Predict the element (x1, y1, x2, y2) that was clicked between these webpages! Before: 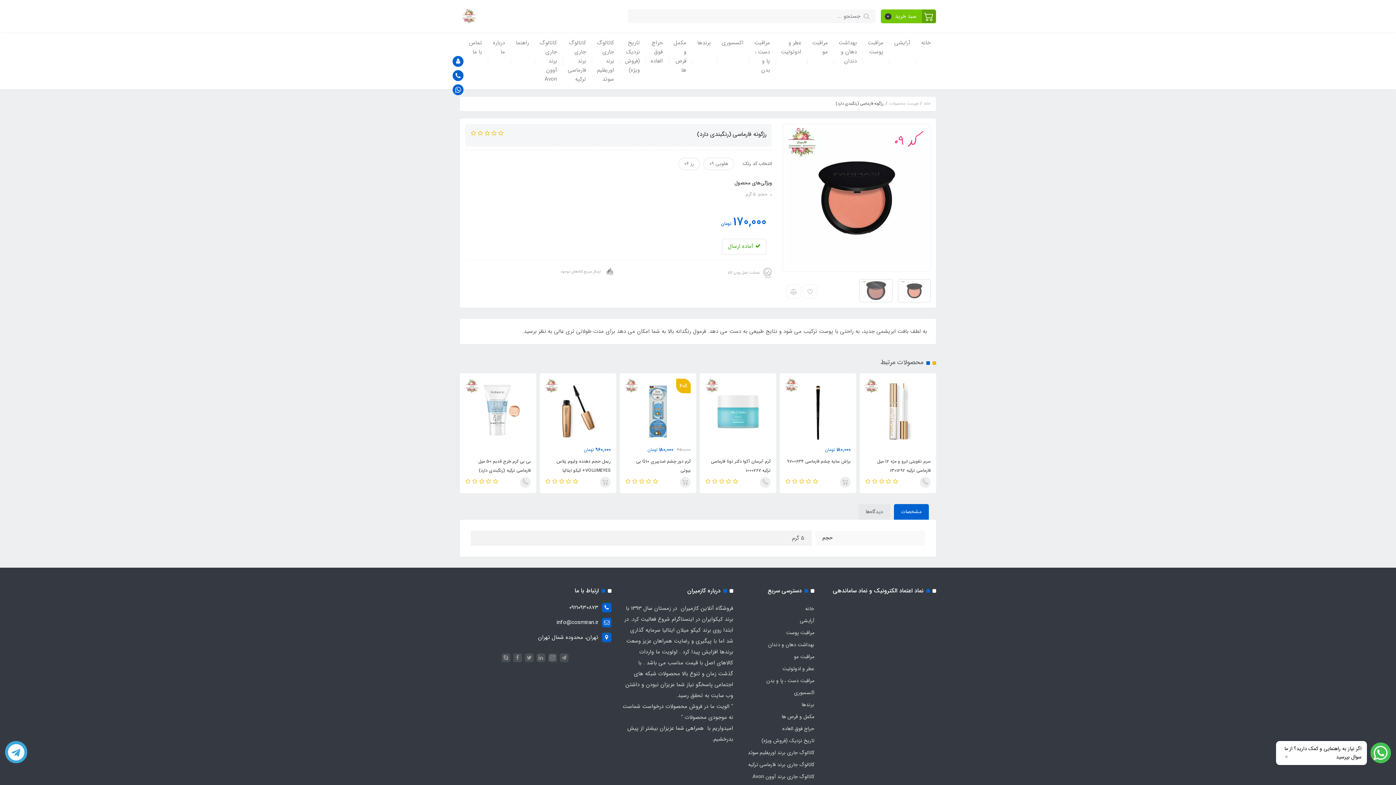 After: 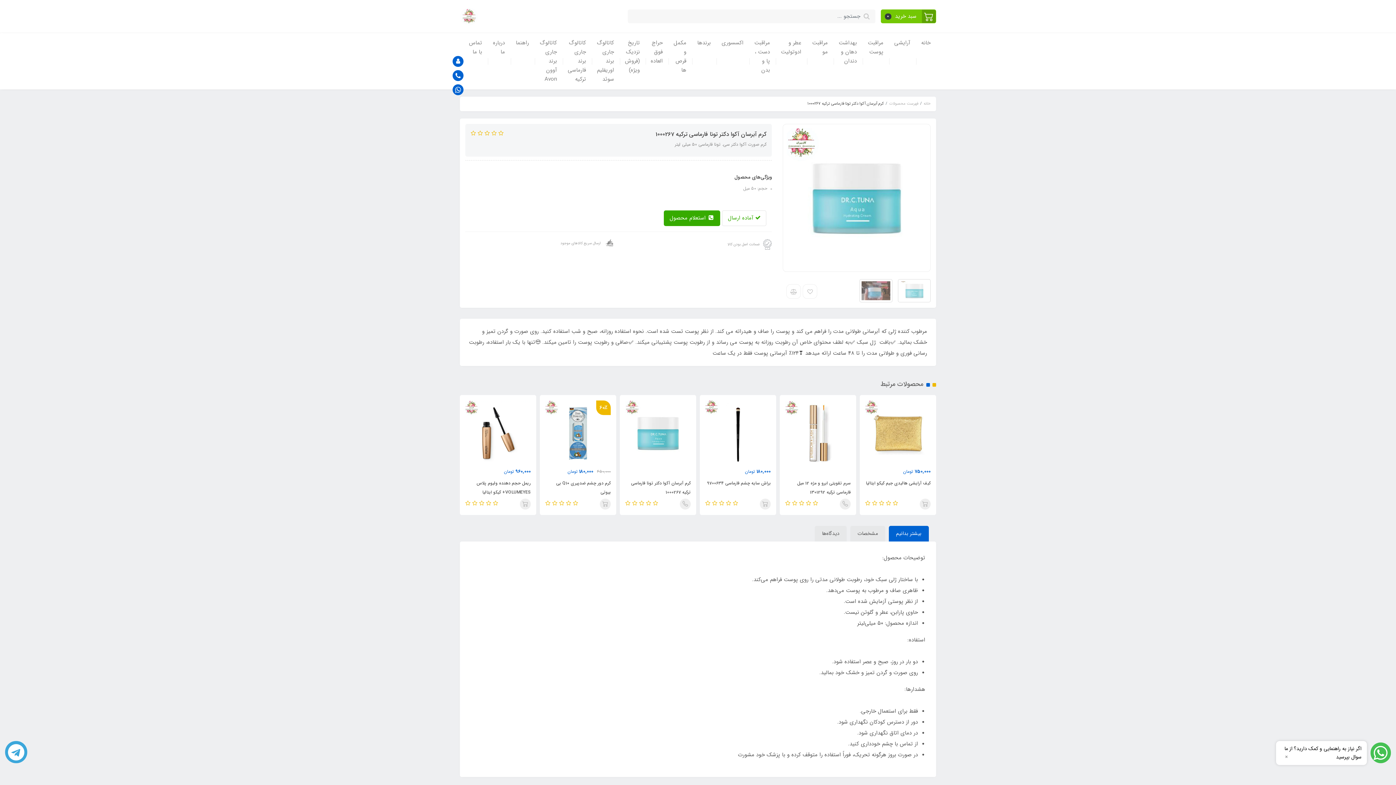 Action: bbox: (545, 378, 610, 444)